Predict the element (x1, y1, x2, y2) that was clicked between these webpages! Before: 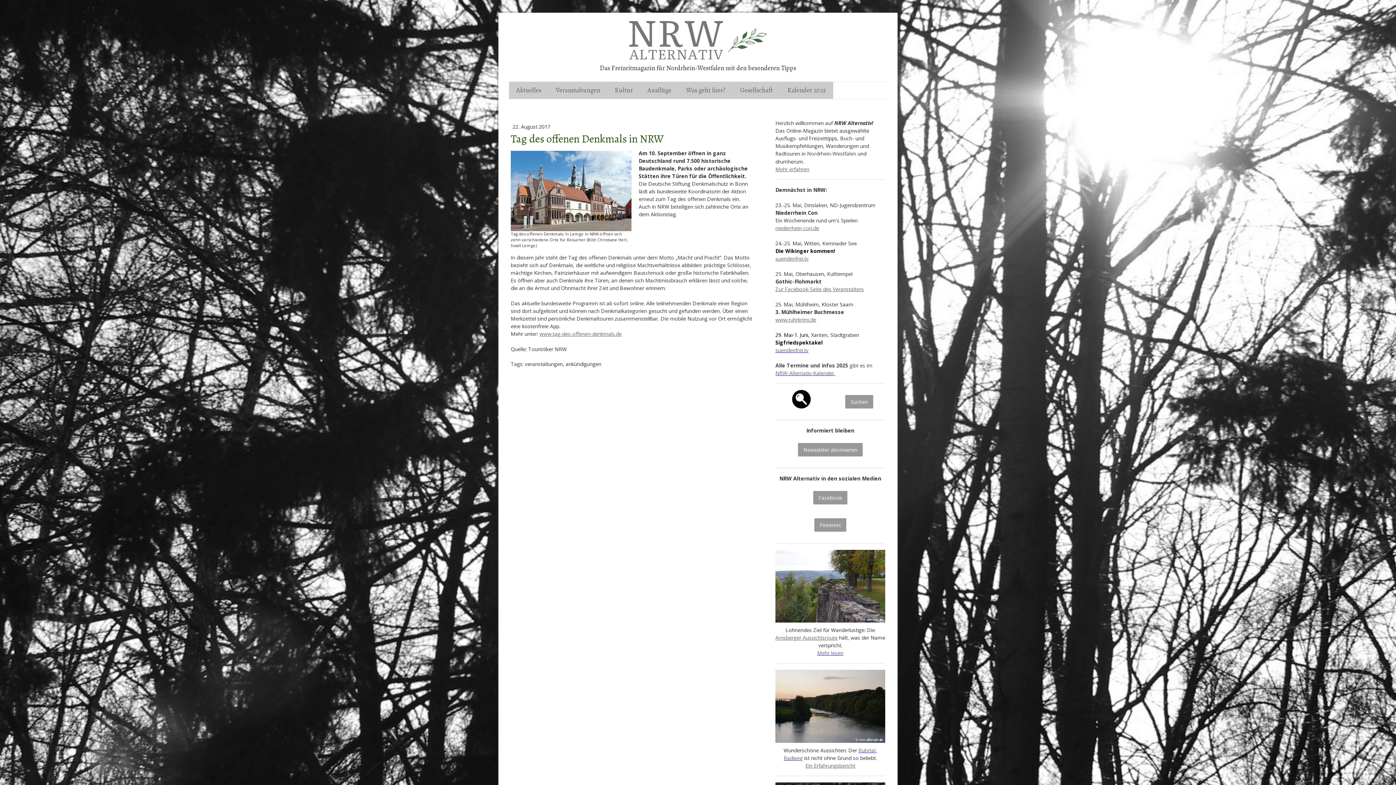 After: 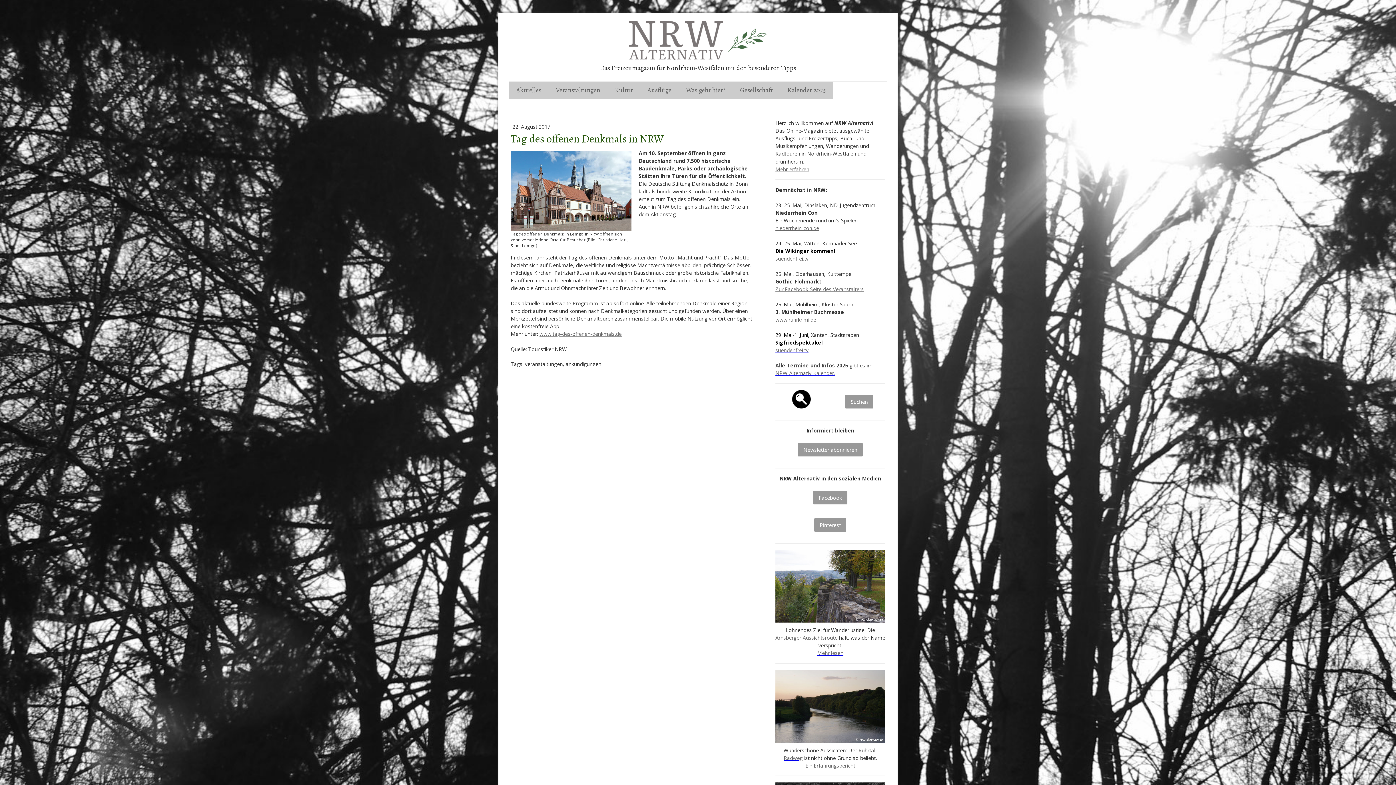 Action: bbox: (539, 330, 621, 337) label: www.tag-des-offenen-denkmals.de